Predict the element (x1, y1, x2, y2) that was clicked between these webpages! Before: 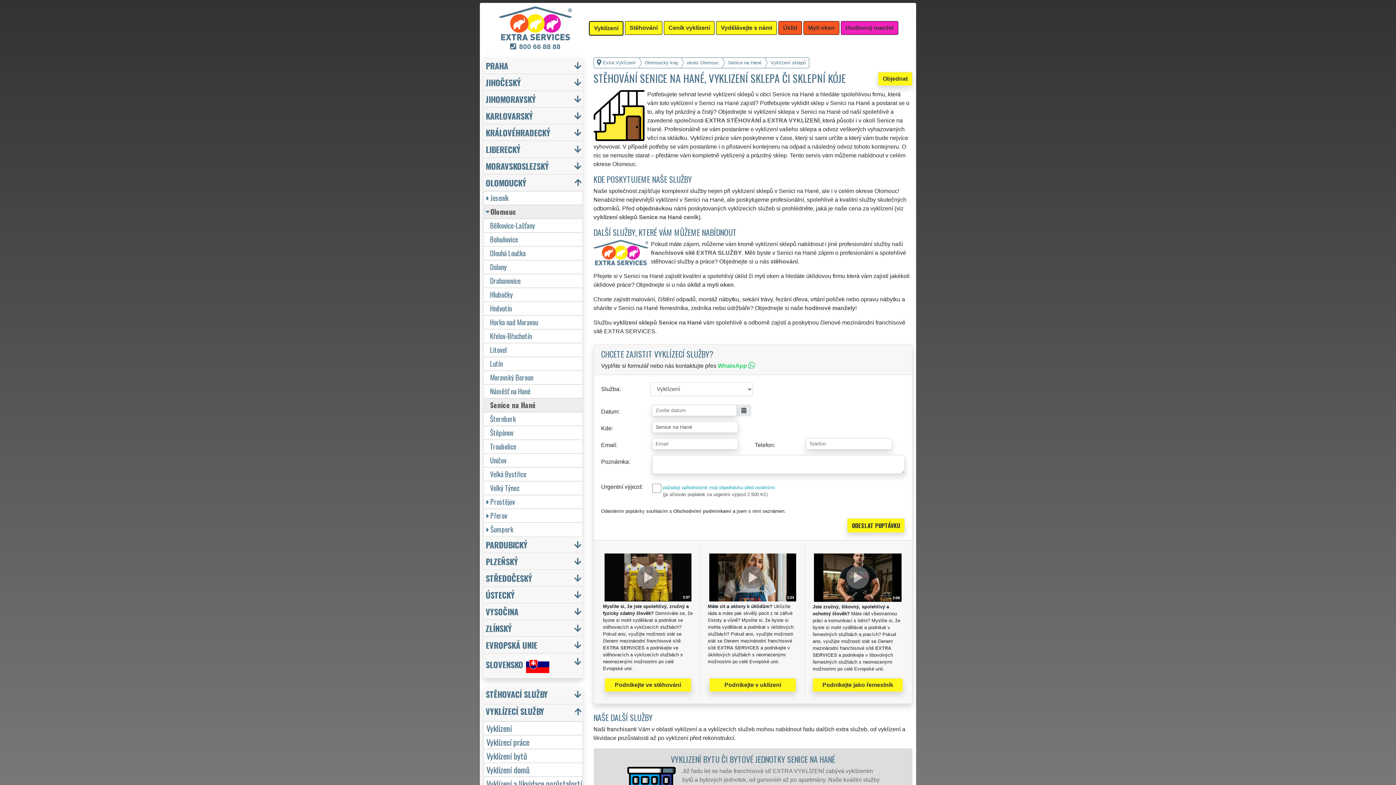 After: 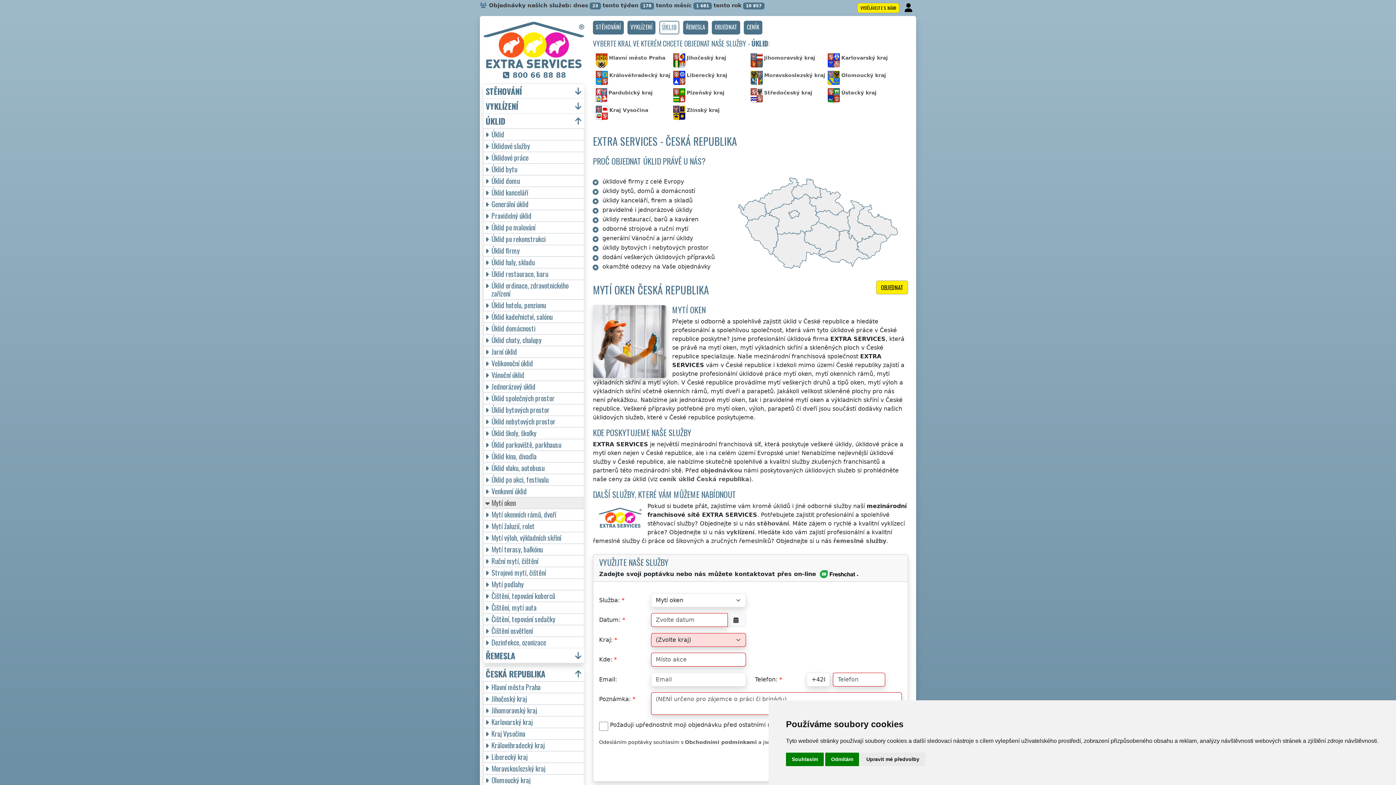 Action: label: mytí oken bbox: (707, 281, 734, 287)